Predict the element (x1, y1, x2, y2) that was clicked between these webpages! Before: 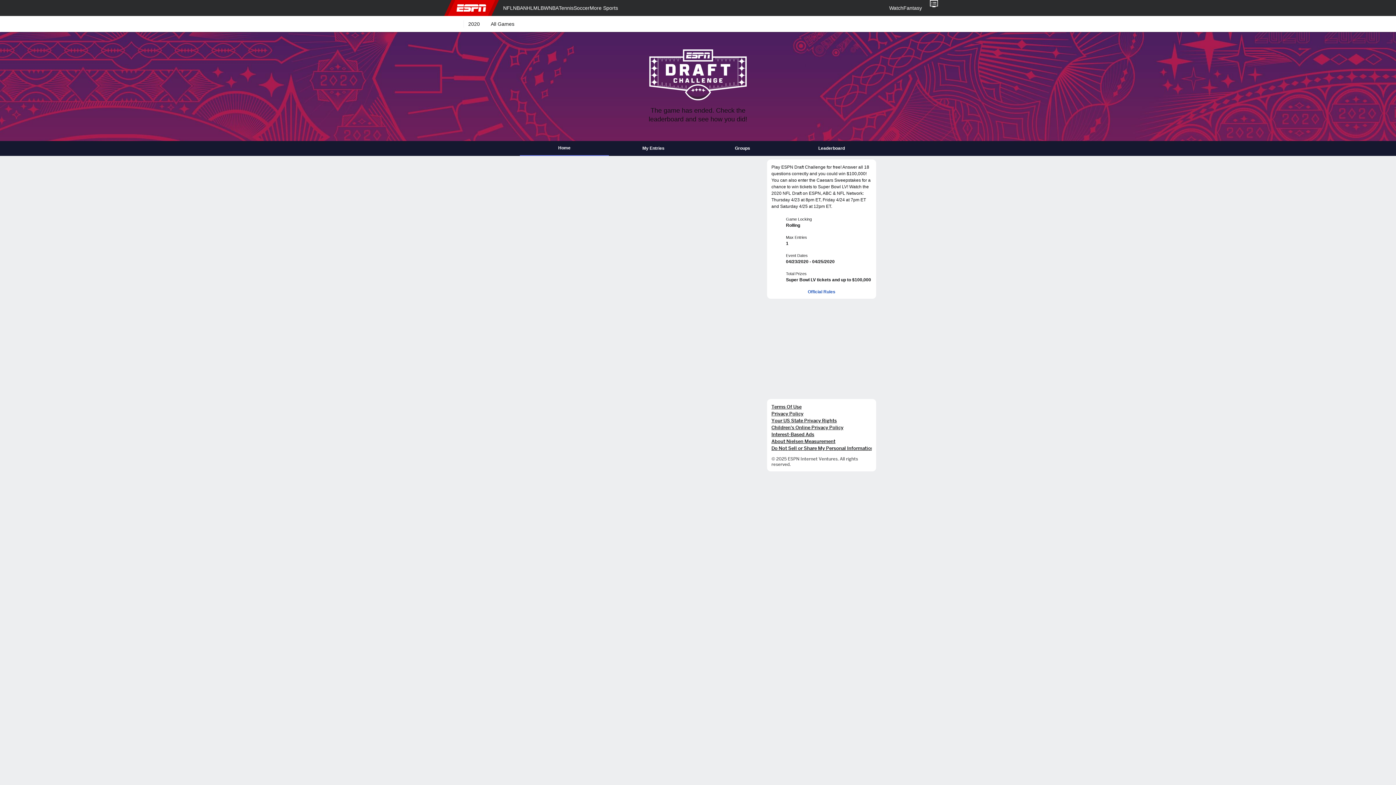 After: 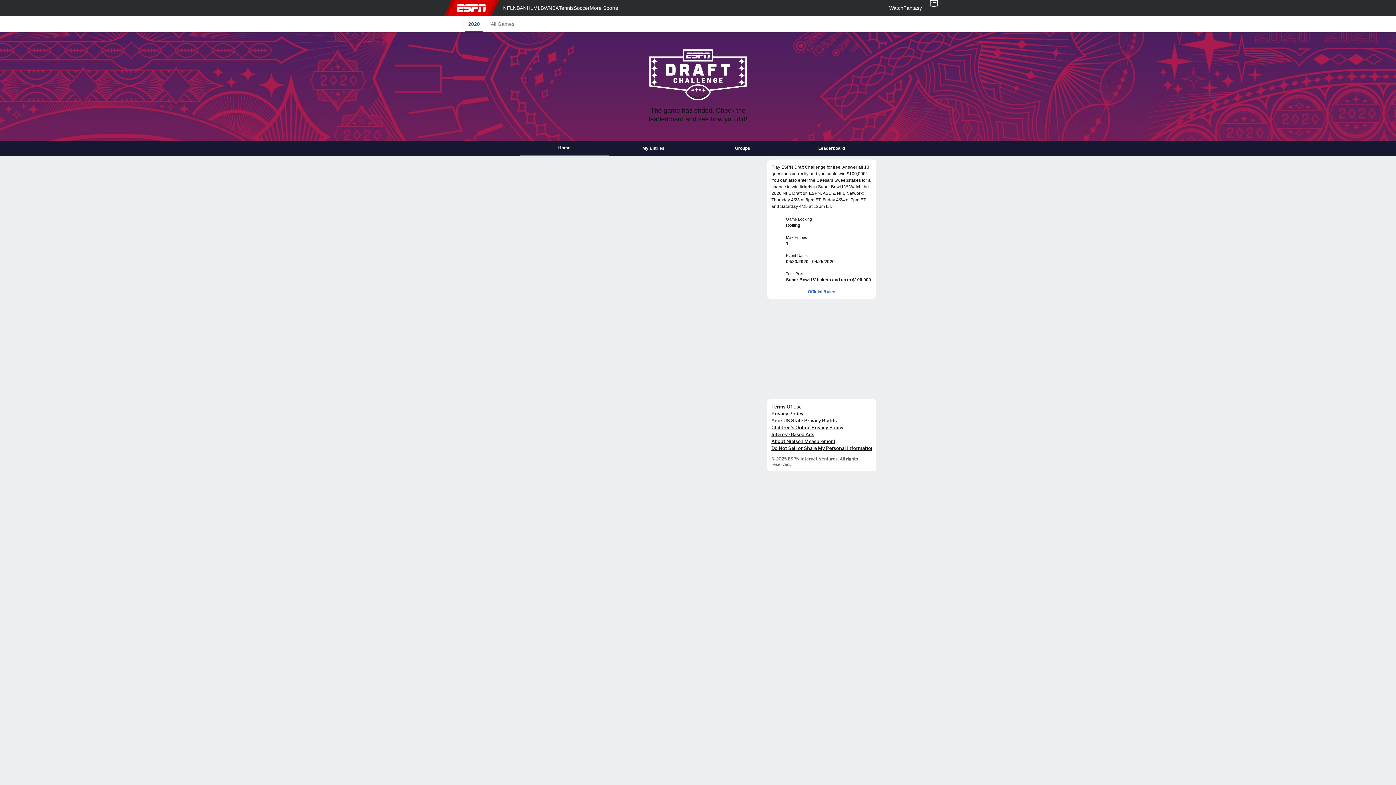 Action: label: 2020 bbox: (465, 16, 482, 32)